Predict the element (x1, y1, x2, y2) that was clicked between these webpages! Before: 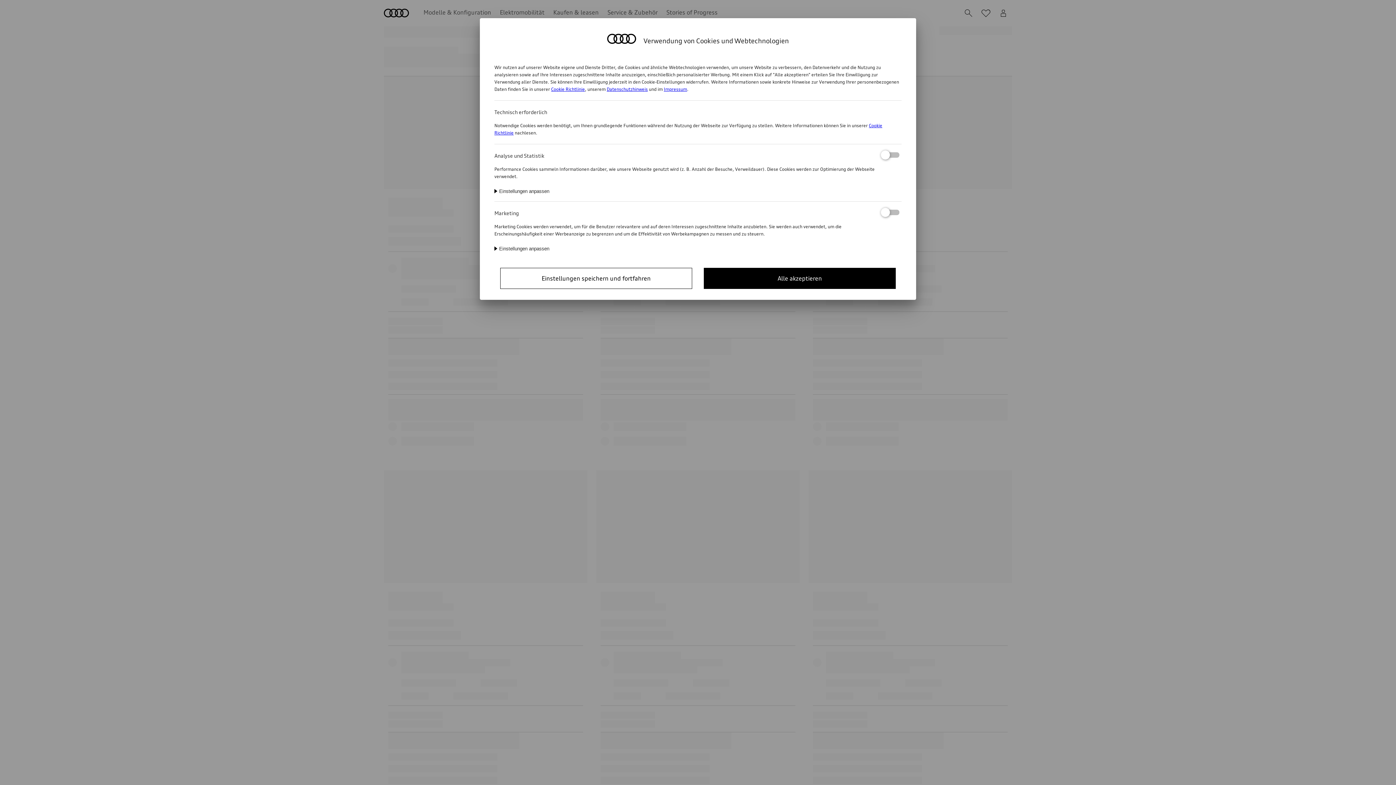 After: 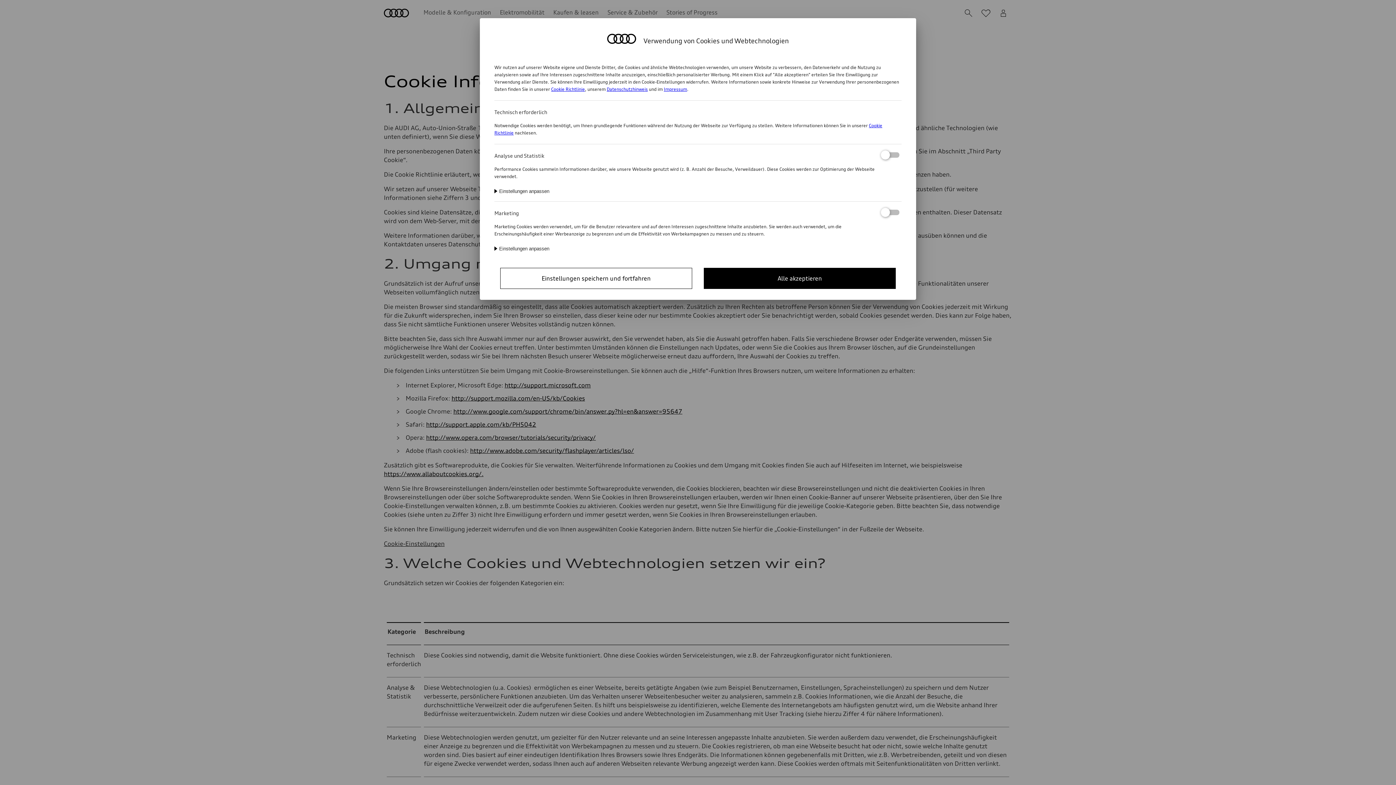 Action: bbox: (551, 86, 585, 92) label: Cookie Richtlinie